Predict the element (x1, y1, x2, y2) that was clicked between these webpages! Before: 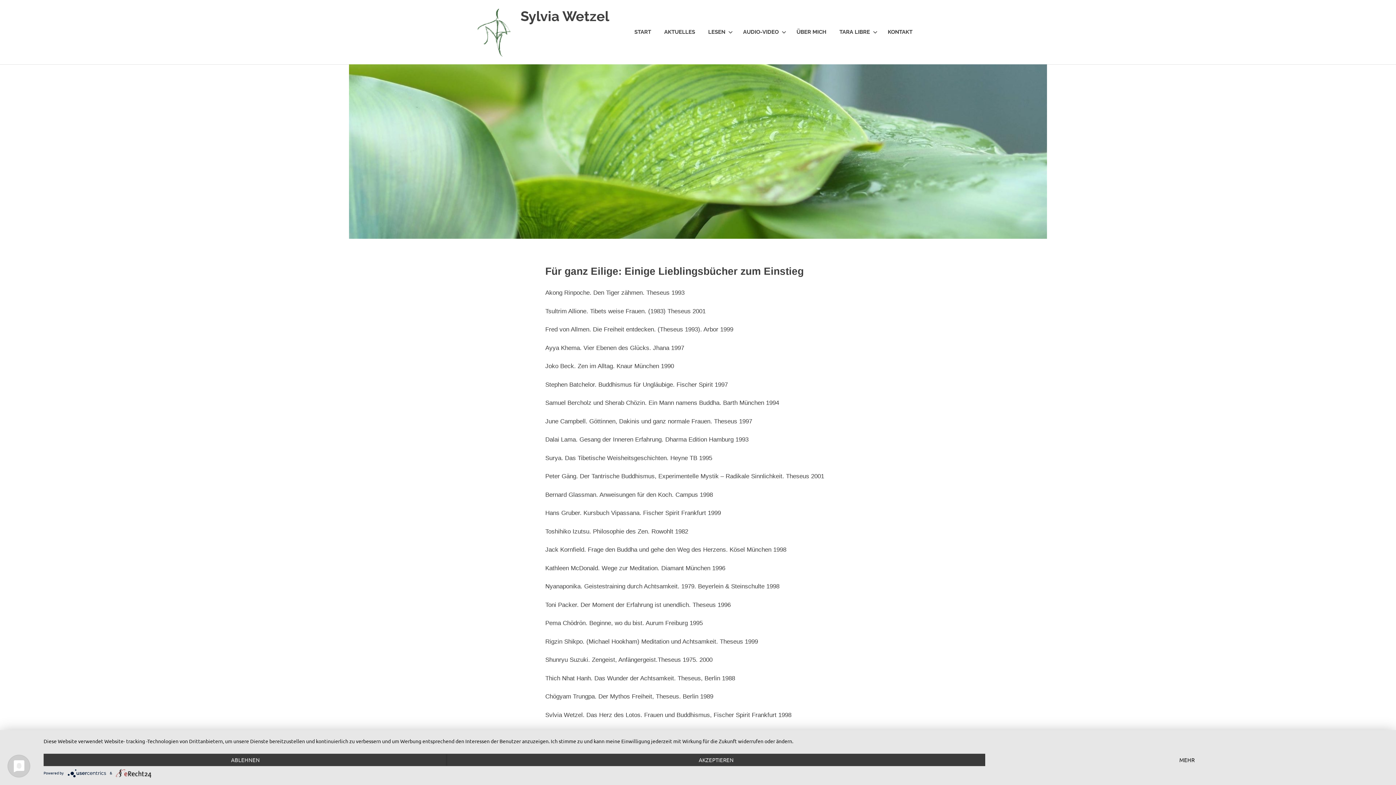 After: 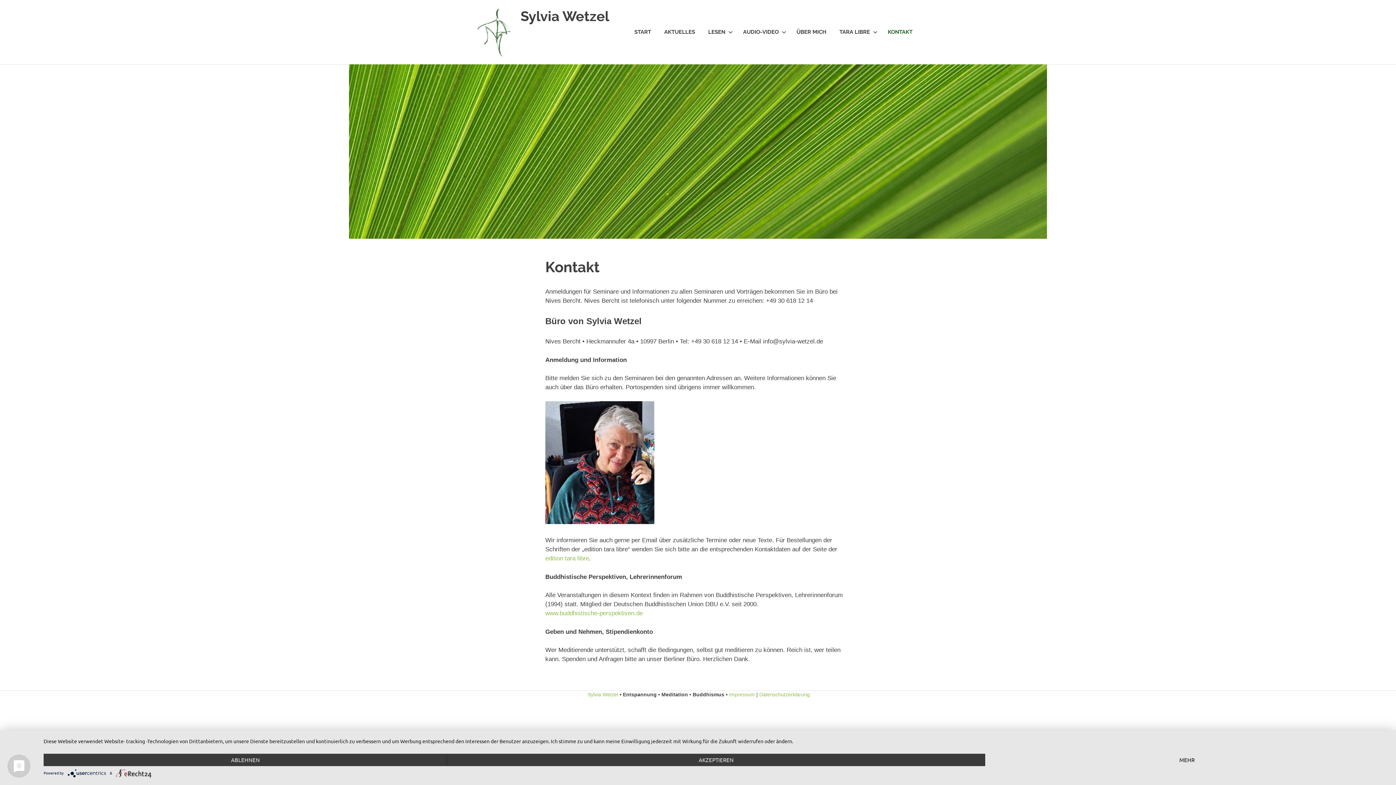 Action: bbox: (881, 21, 919, 42) label: KONTAKT